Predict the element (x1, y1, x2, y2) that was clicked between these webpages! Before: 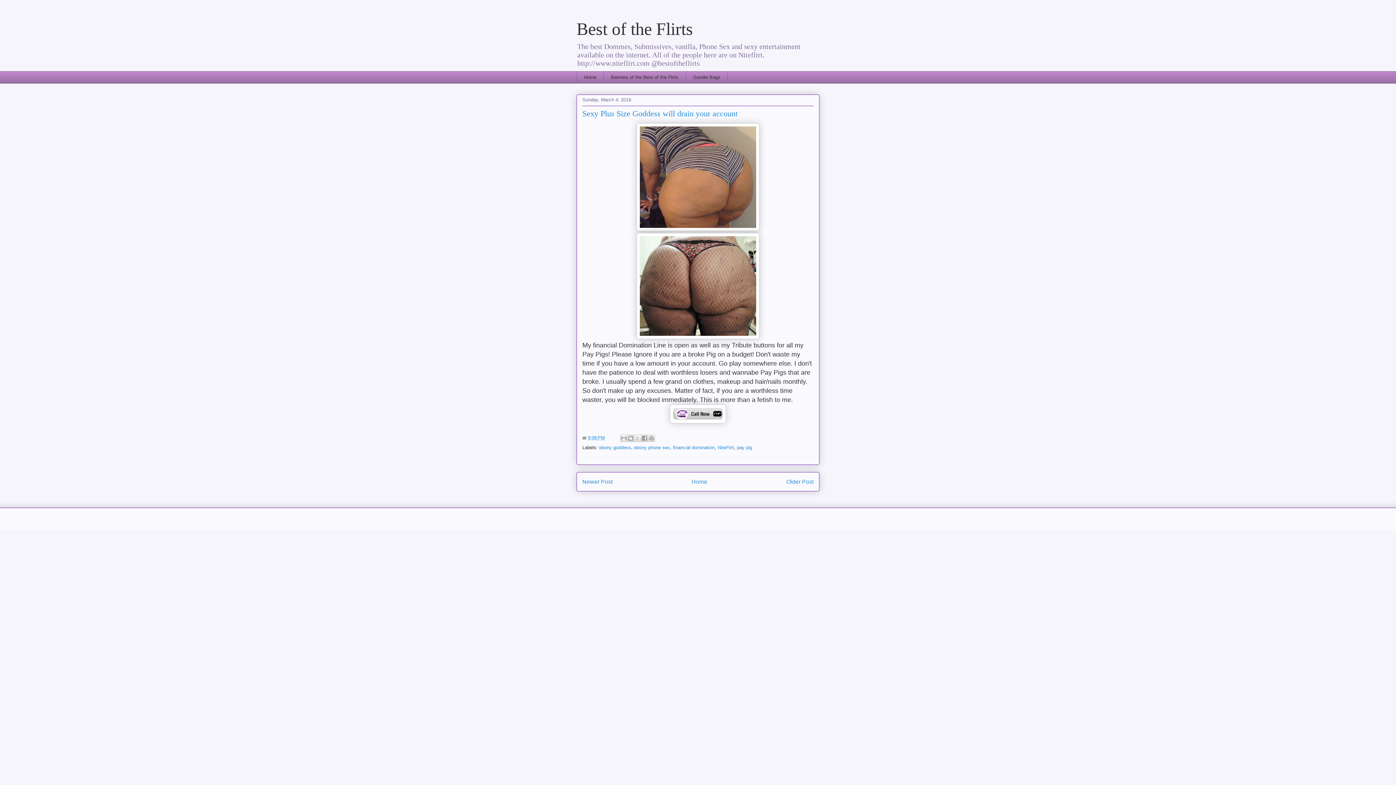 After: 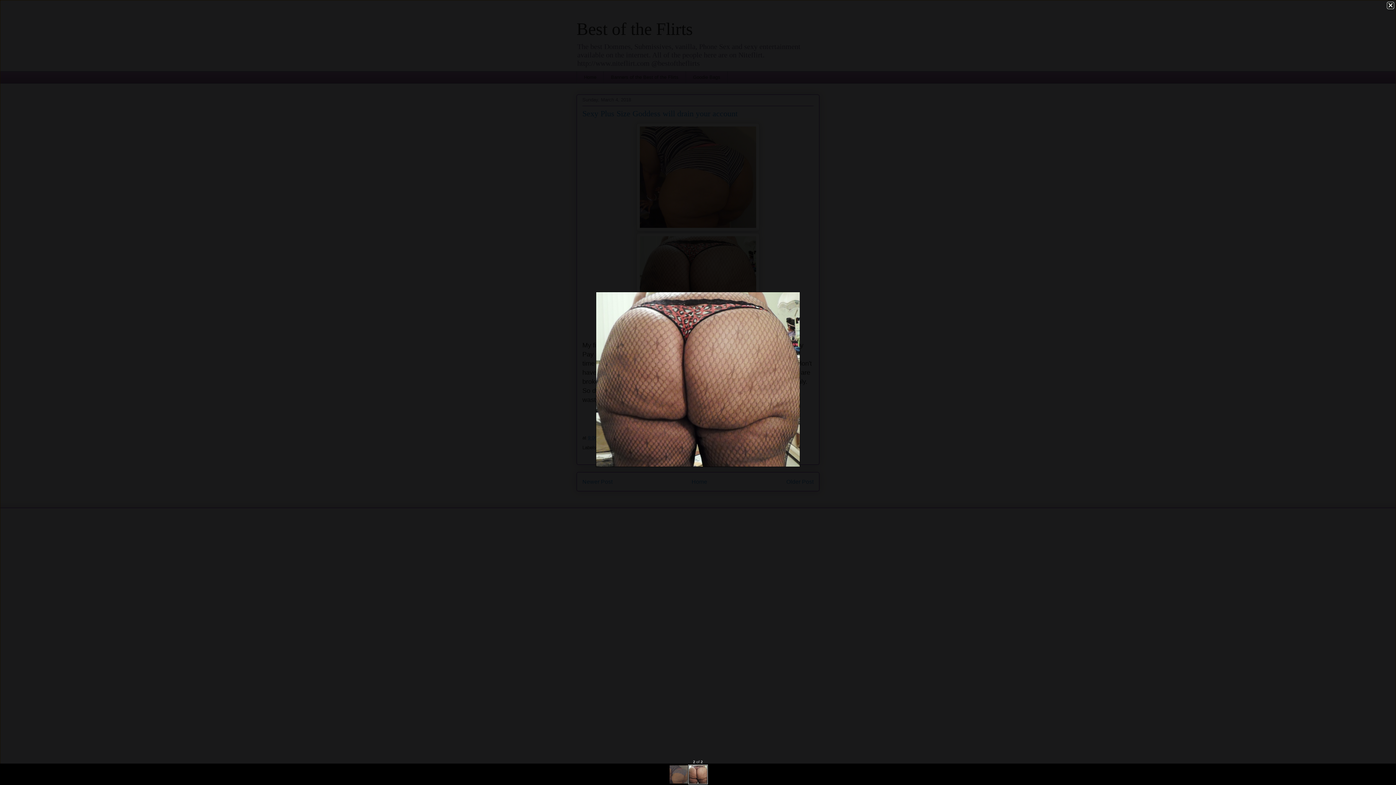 Action: bbox: (636, 334, 759, 340)